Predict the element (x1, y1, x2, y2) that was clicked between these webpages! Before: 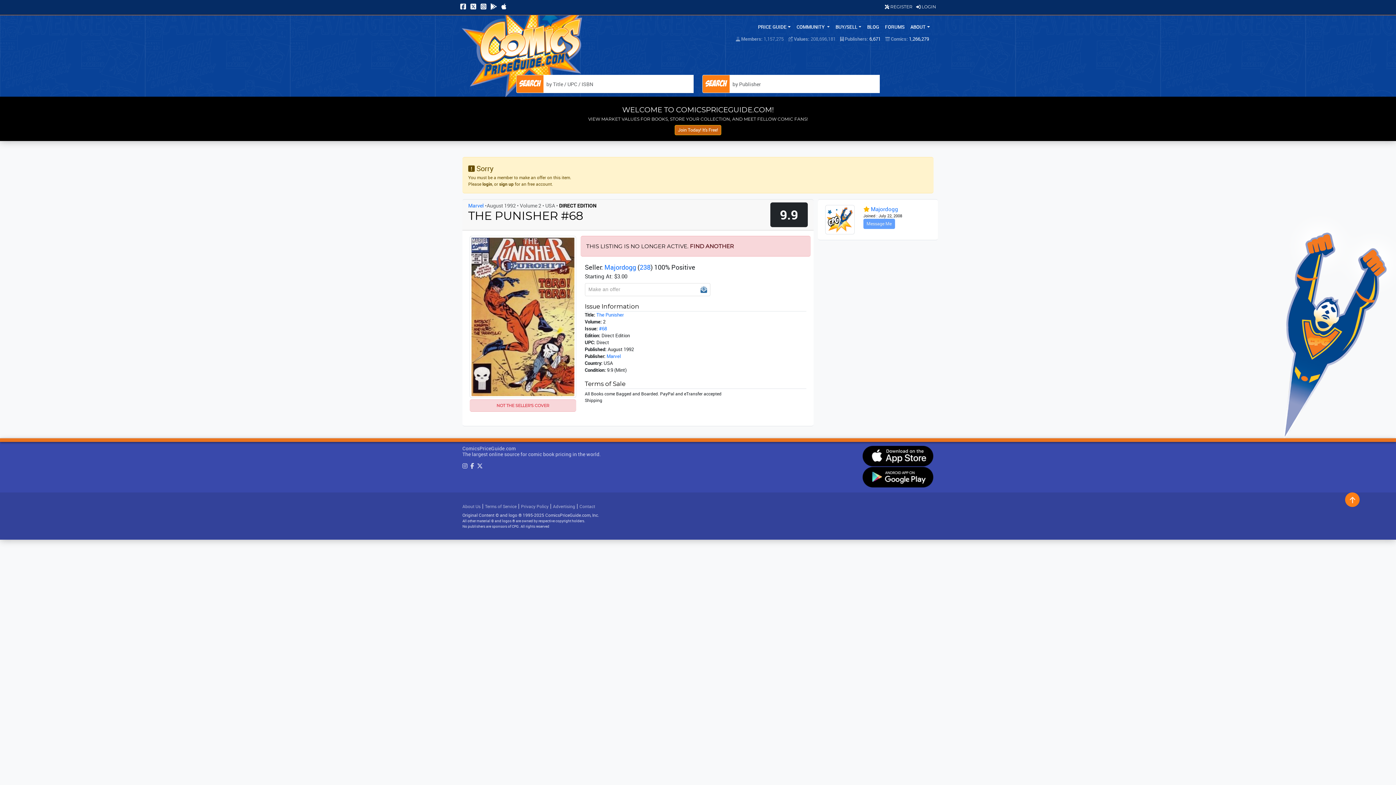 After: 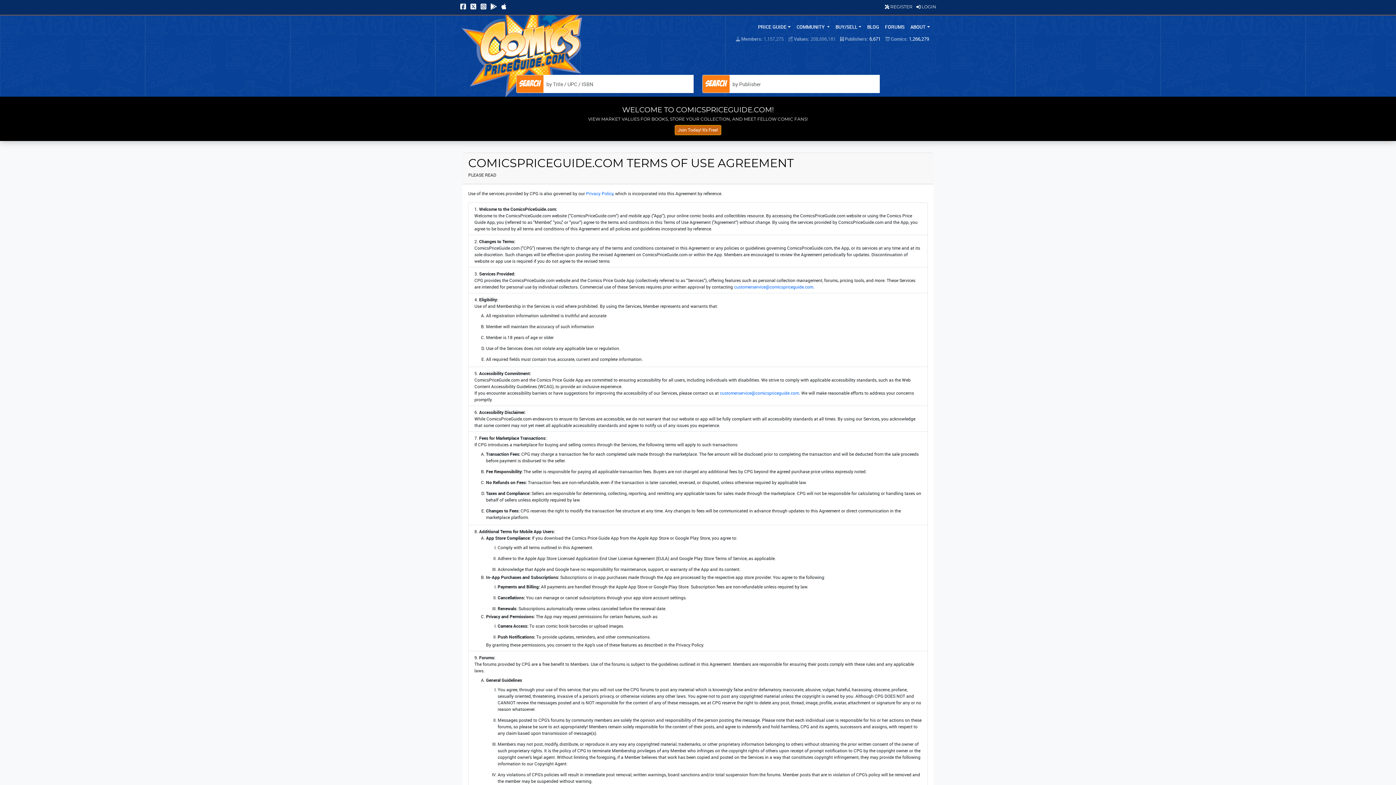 Action: bbox: (485, 503, 516, 509) label: Terms of Service